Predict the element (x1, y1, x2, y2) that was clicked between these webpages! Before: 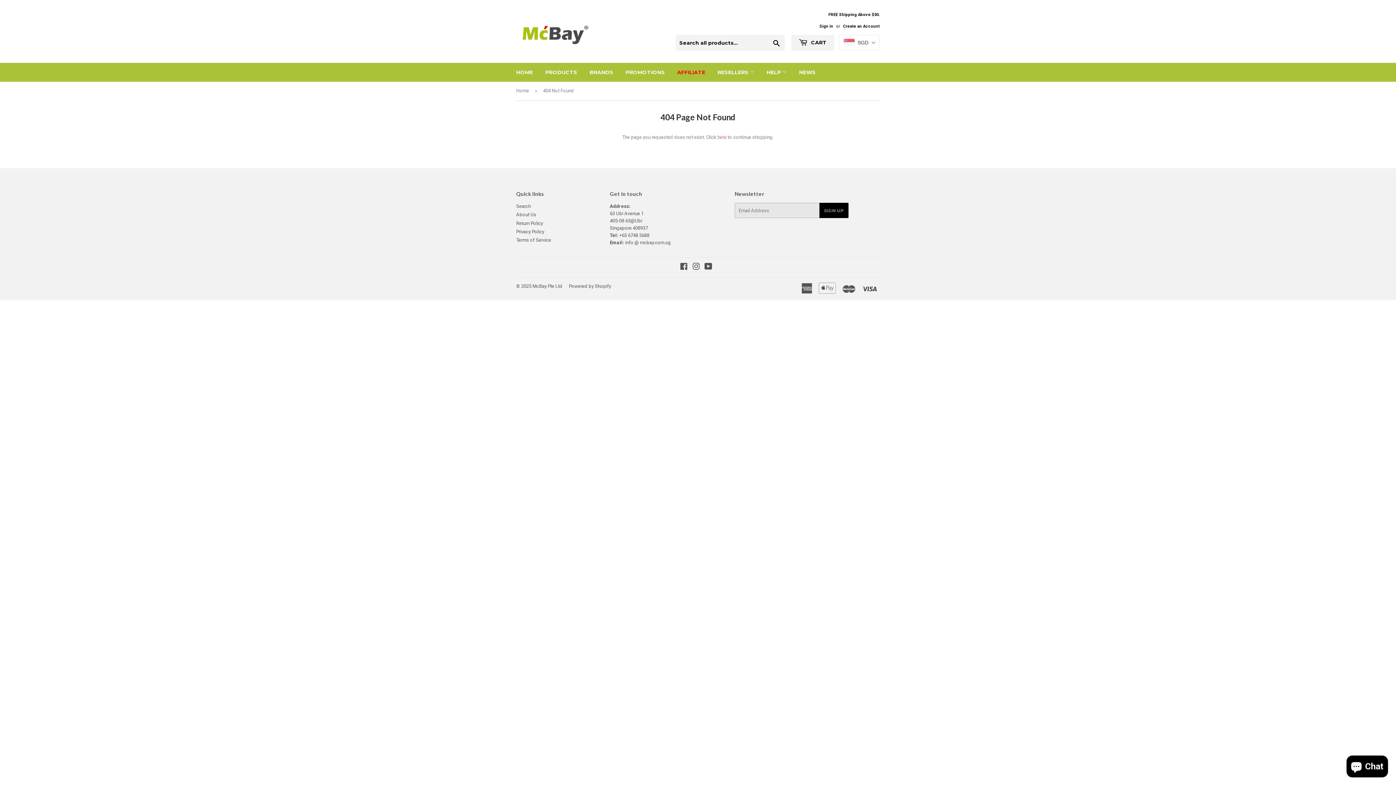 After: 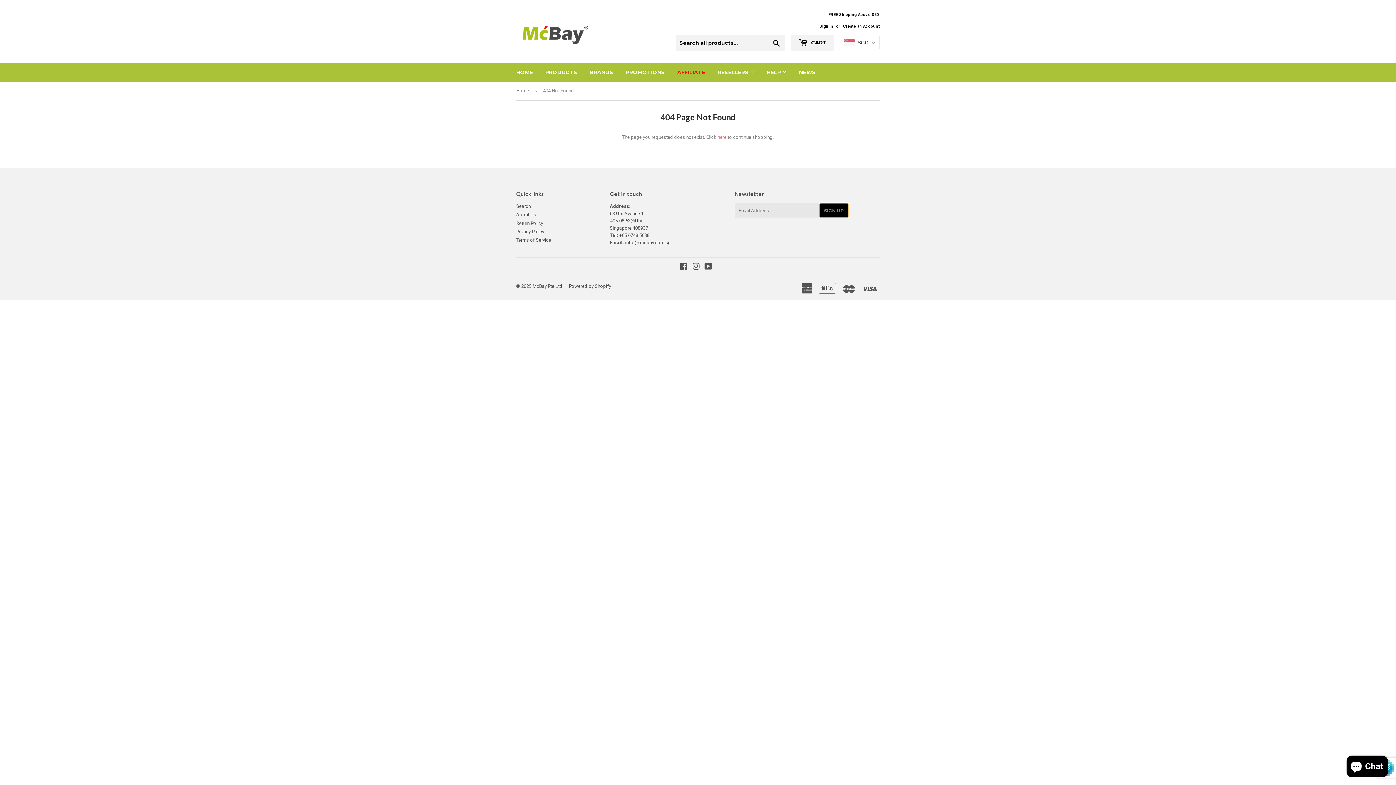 Action: bbox: (819, 202, 848, 218) label: SIGN UP